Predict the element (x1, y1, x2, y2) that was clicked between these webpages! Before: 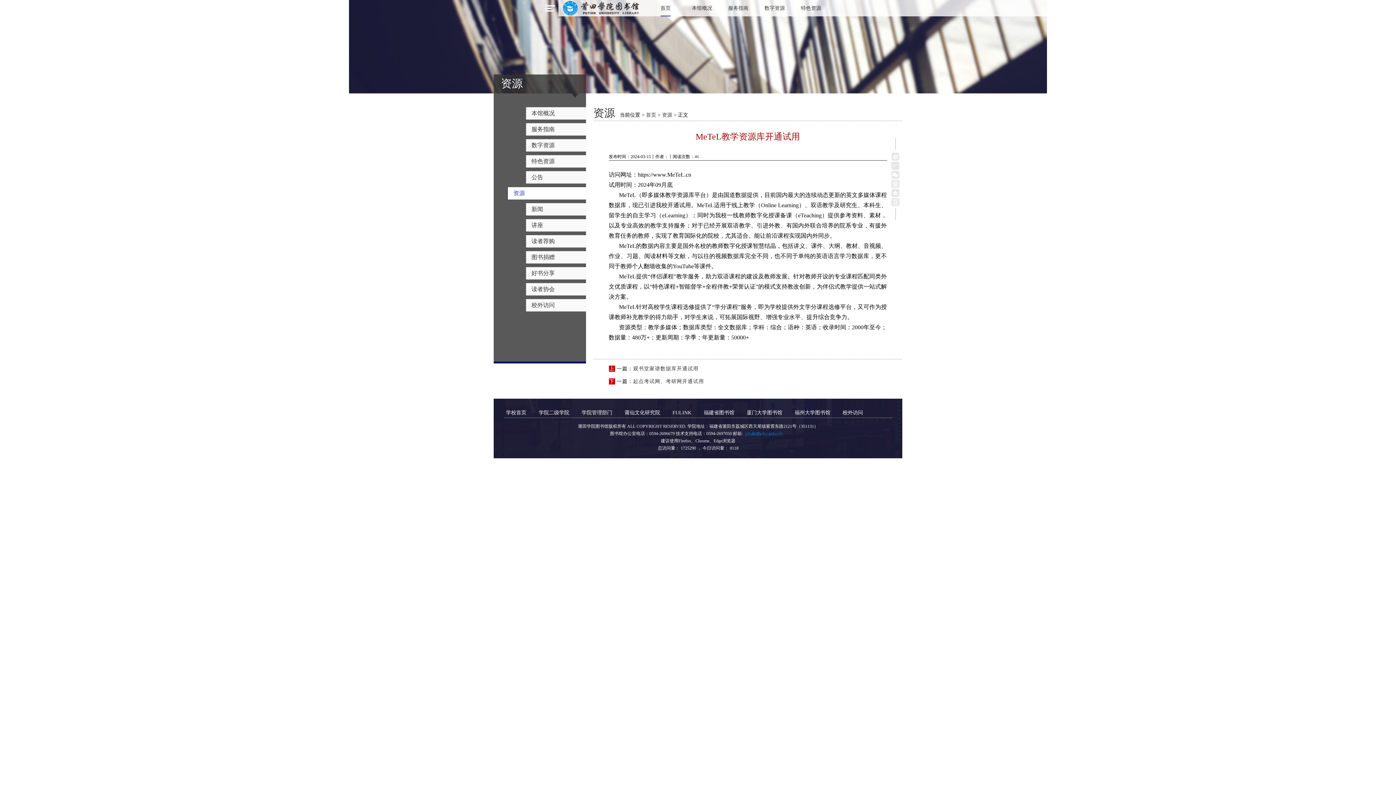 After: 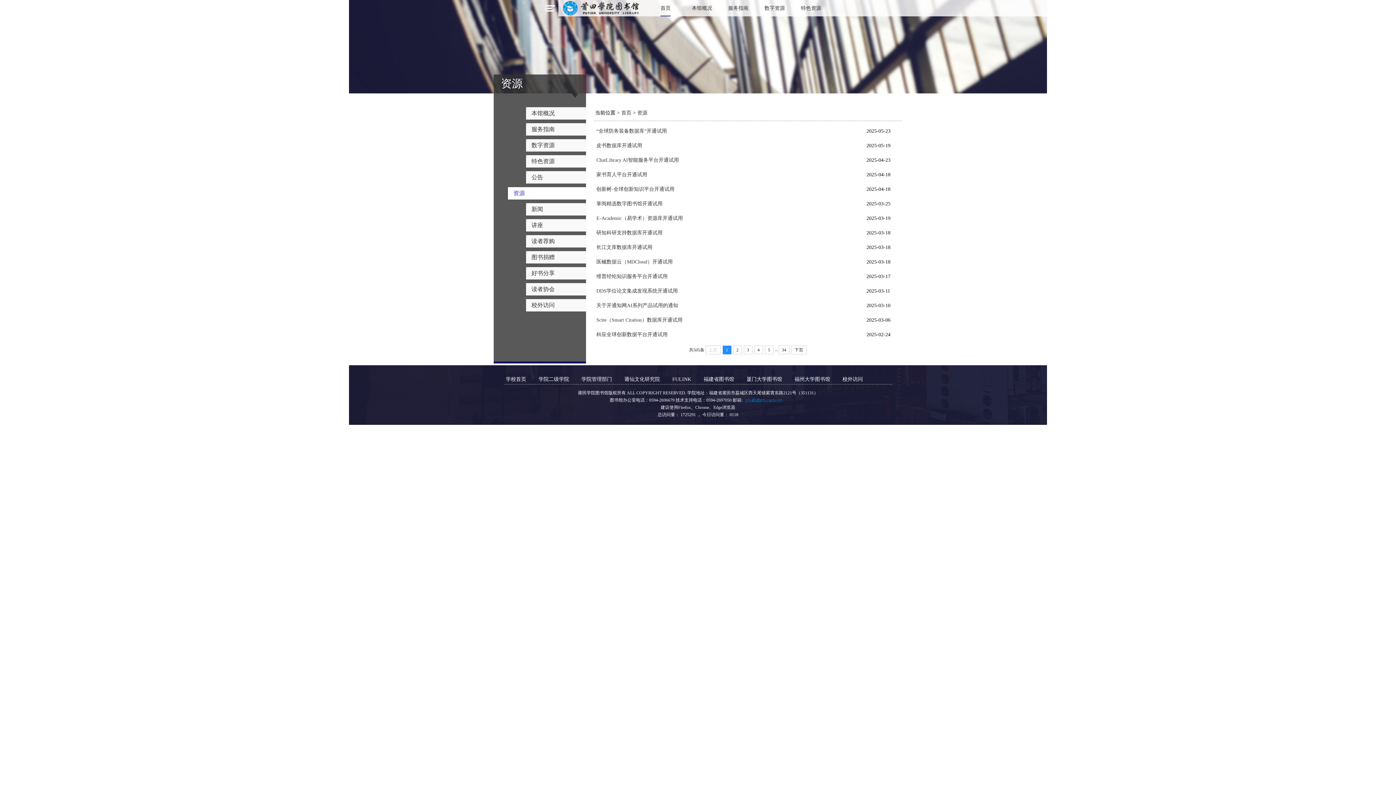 Action: bbox: (662, 112, 672, 117) label: 资源